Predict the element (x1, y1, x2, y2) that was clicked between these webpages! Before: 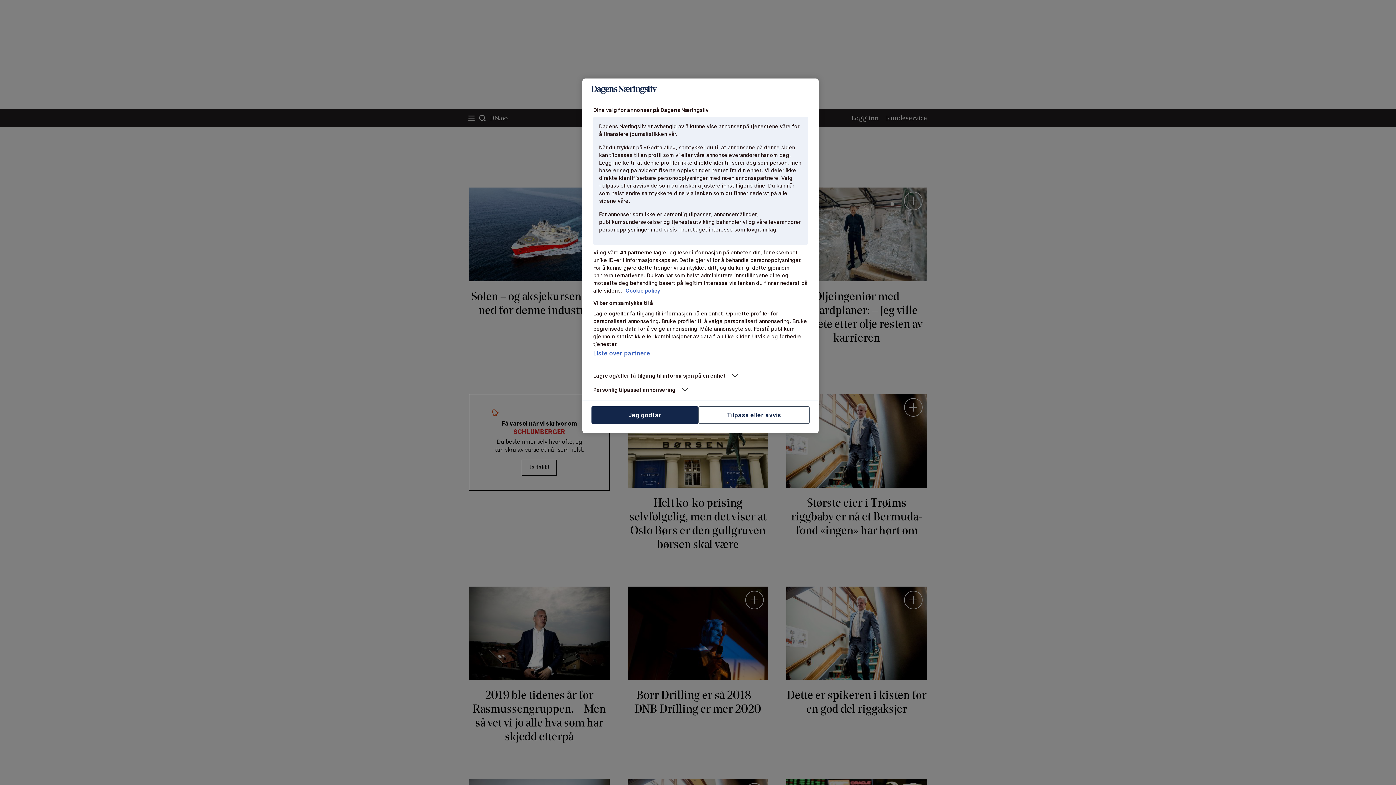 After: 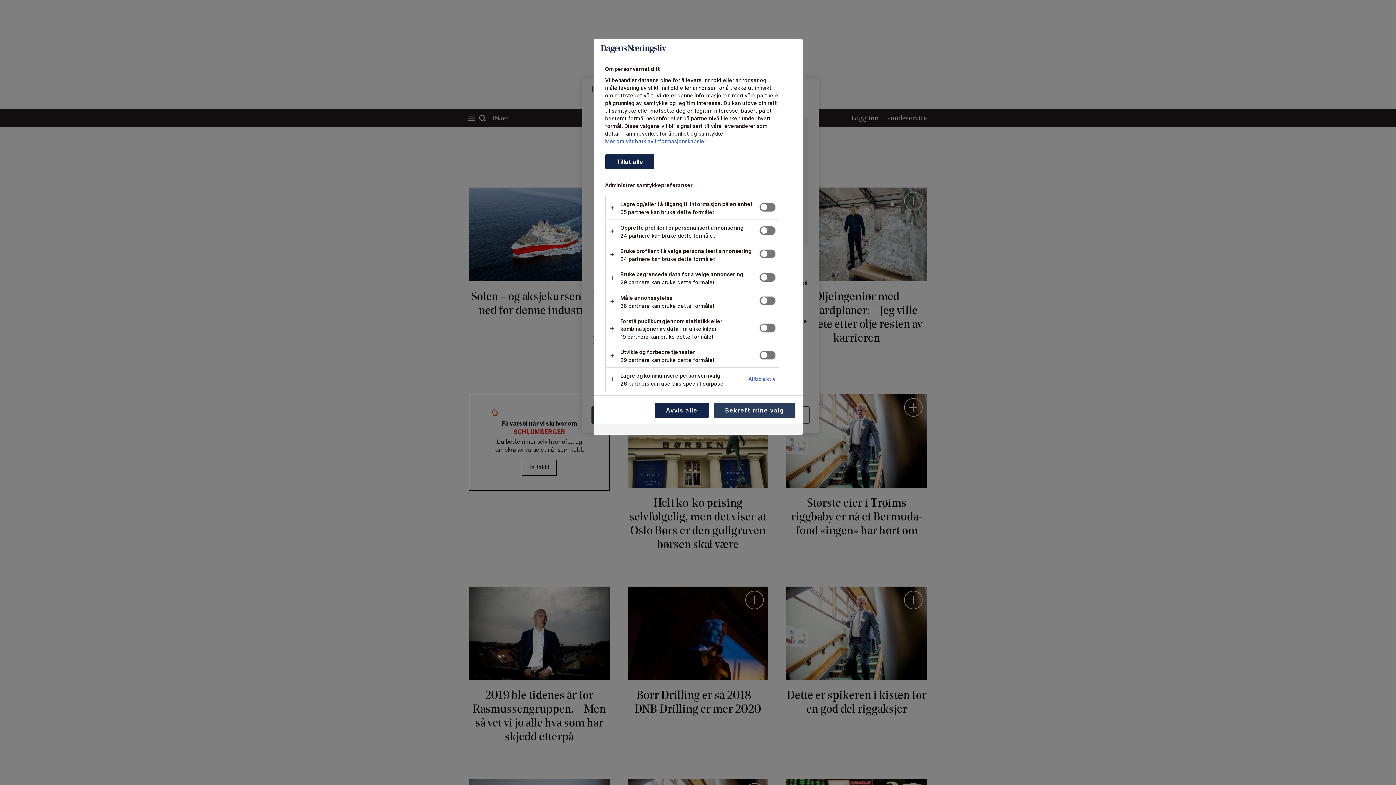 Action: bbox: (698, 406, 809, 424) label: Tilpass eller avvis